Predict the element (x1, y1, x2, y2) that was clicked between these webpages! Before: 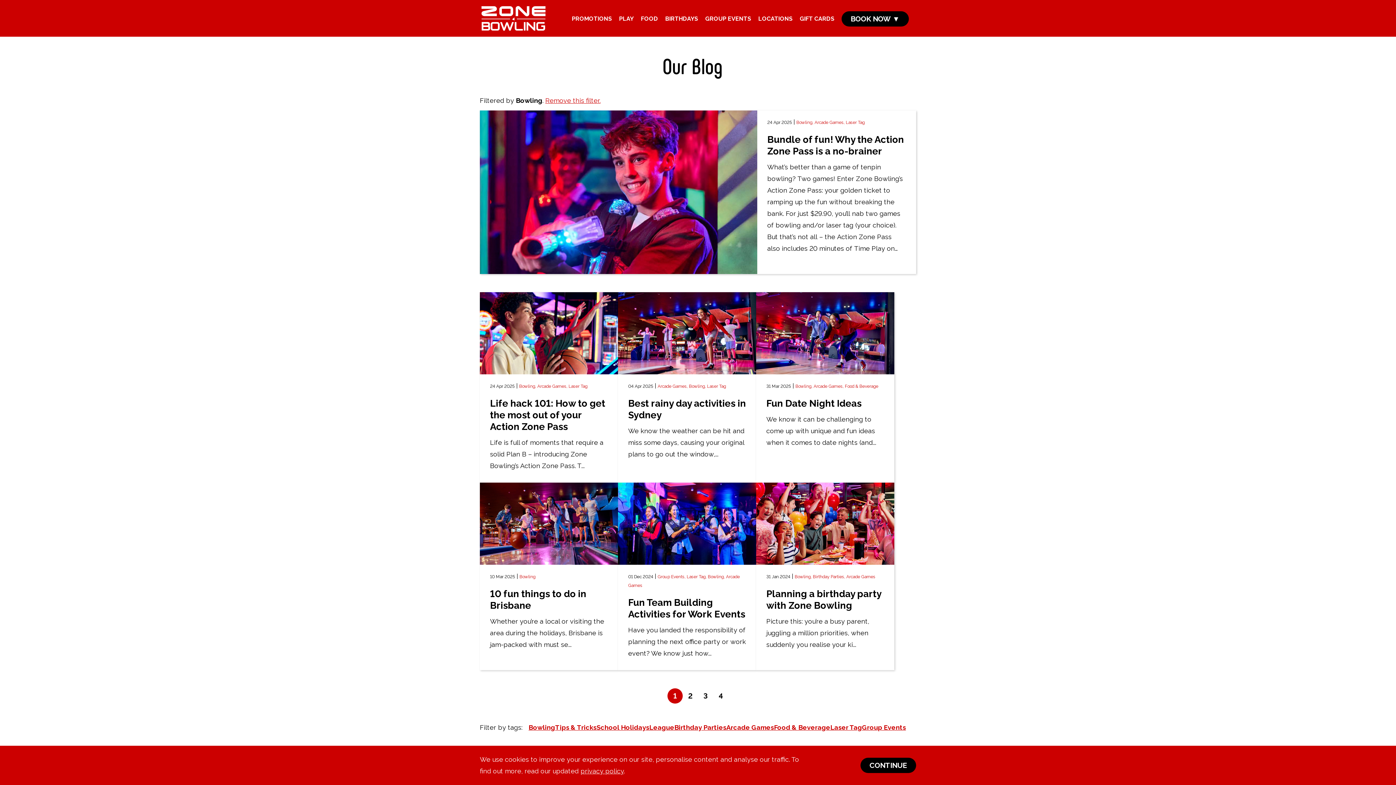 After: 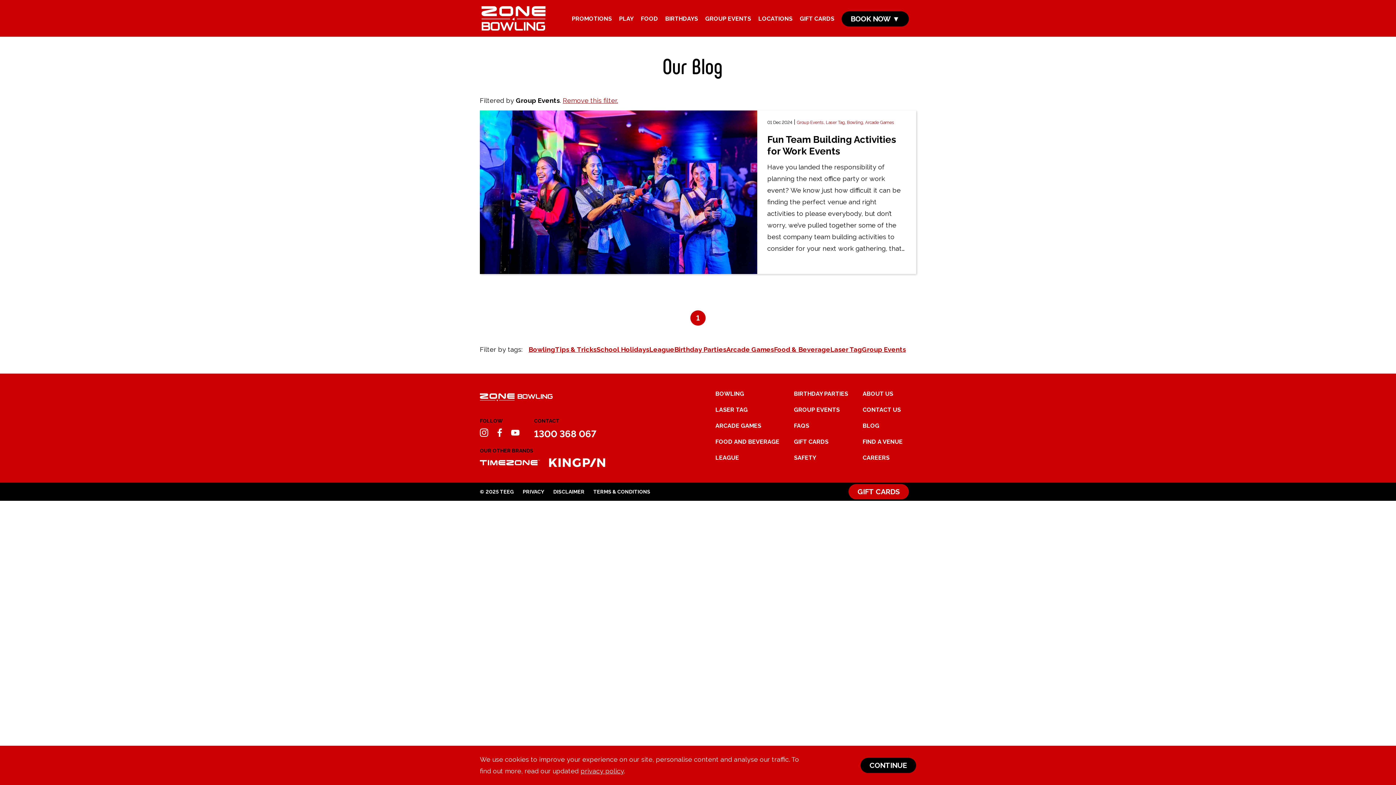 Action: label: Group Events,  bbox: (657, 574, 686, 579)